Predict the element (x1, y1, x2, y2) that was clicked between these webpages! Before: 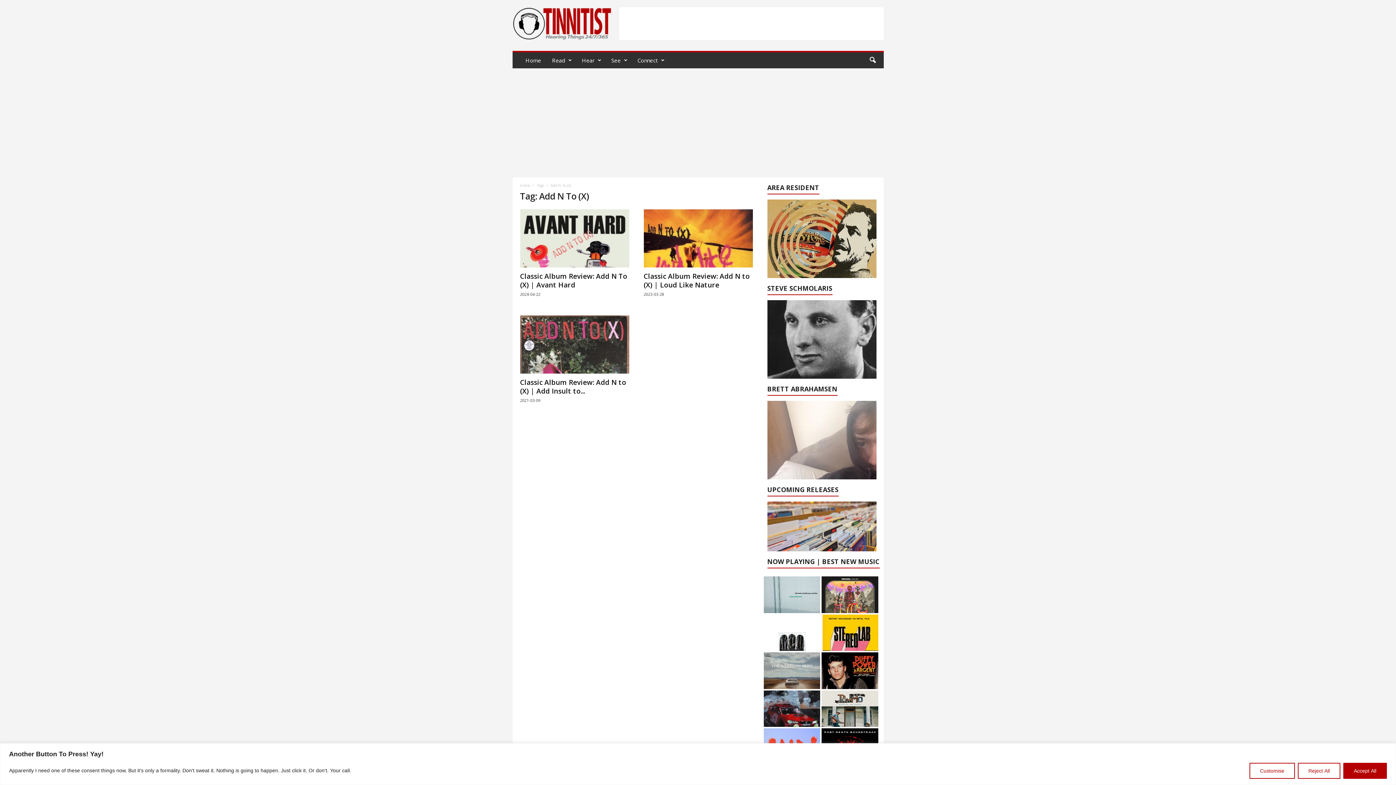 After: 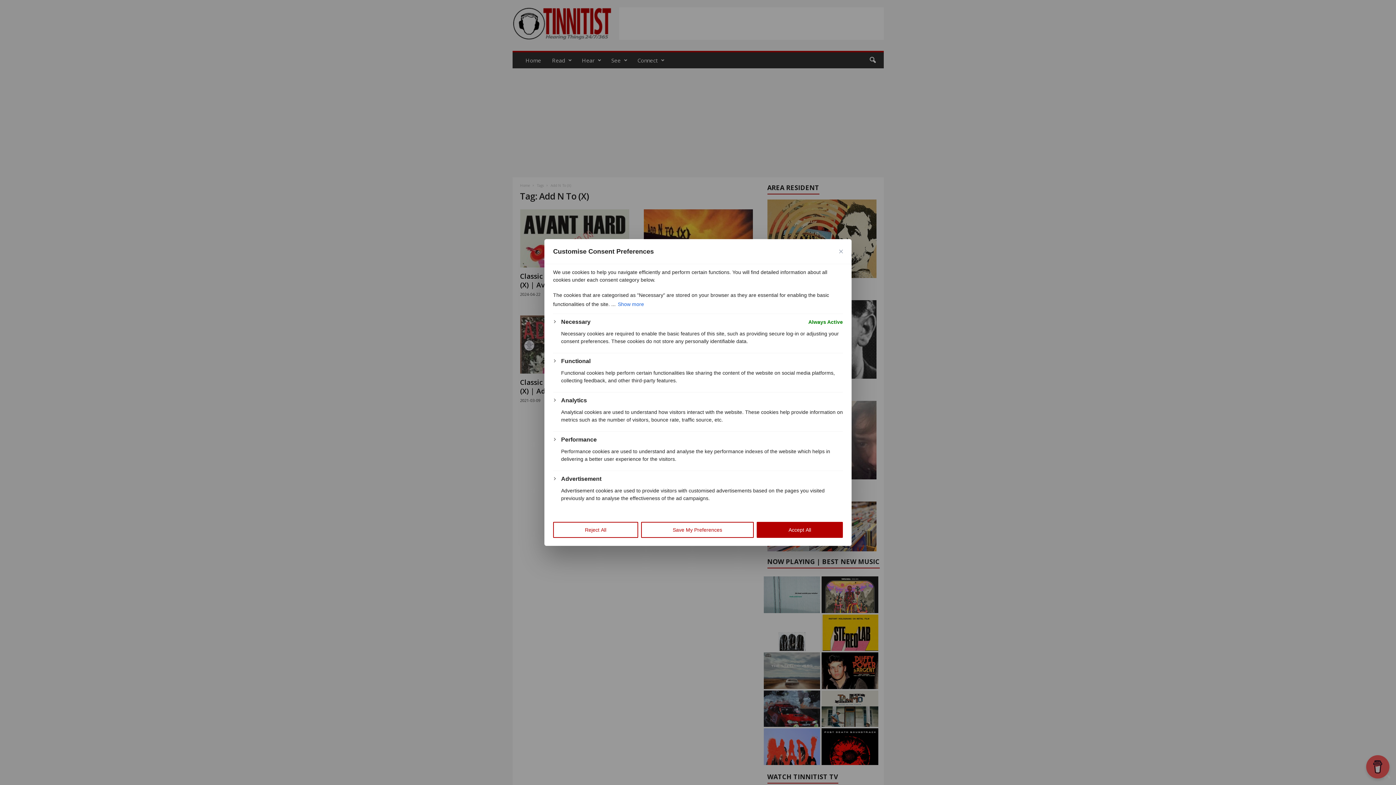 Action: bbox: (1249, 763, 1295, 779) label: Customise